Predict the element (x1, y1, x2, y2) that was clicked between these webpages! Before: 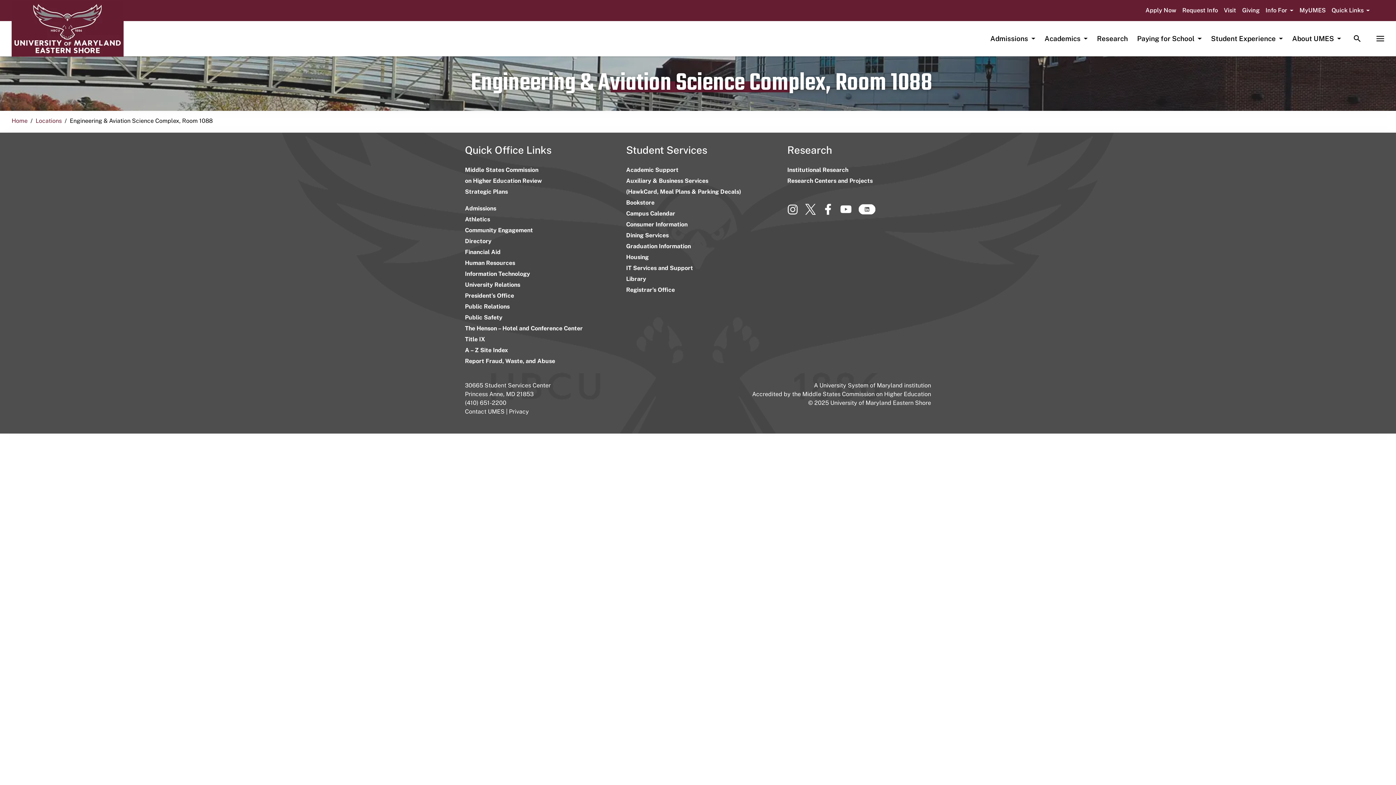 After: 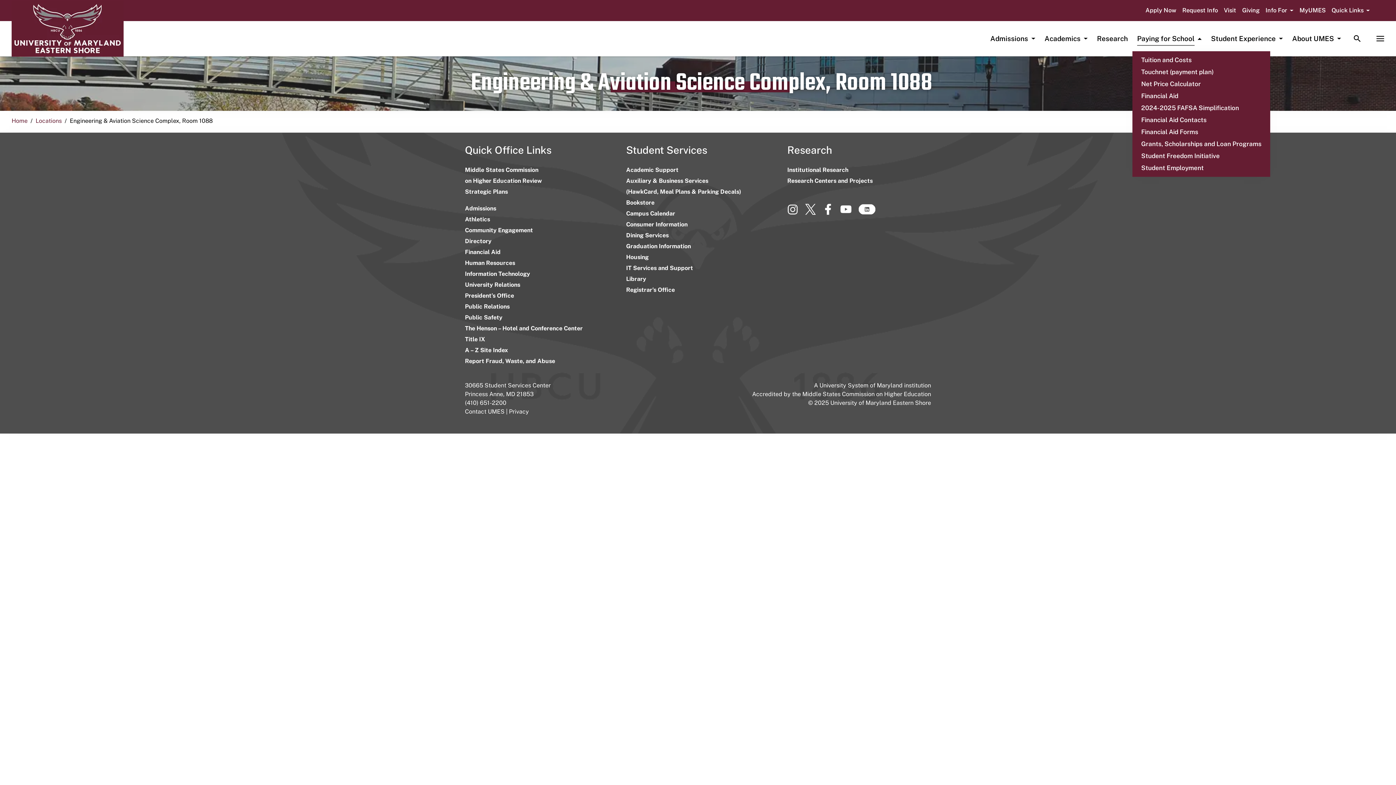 Action: bbox: (1137, 29, 1202, 47) label: Paying for School